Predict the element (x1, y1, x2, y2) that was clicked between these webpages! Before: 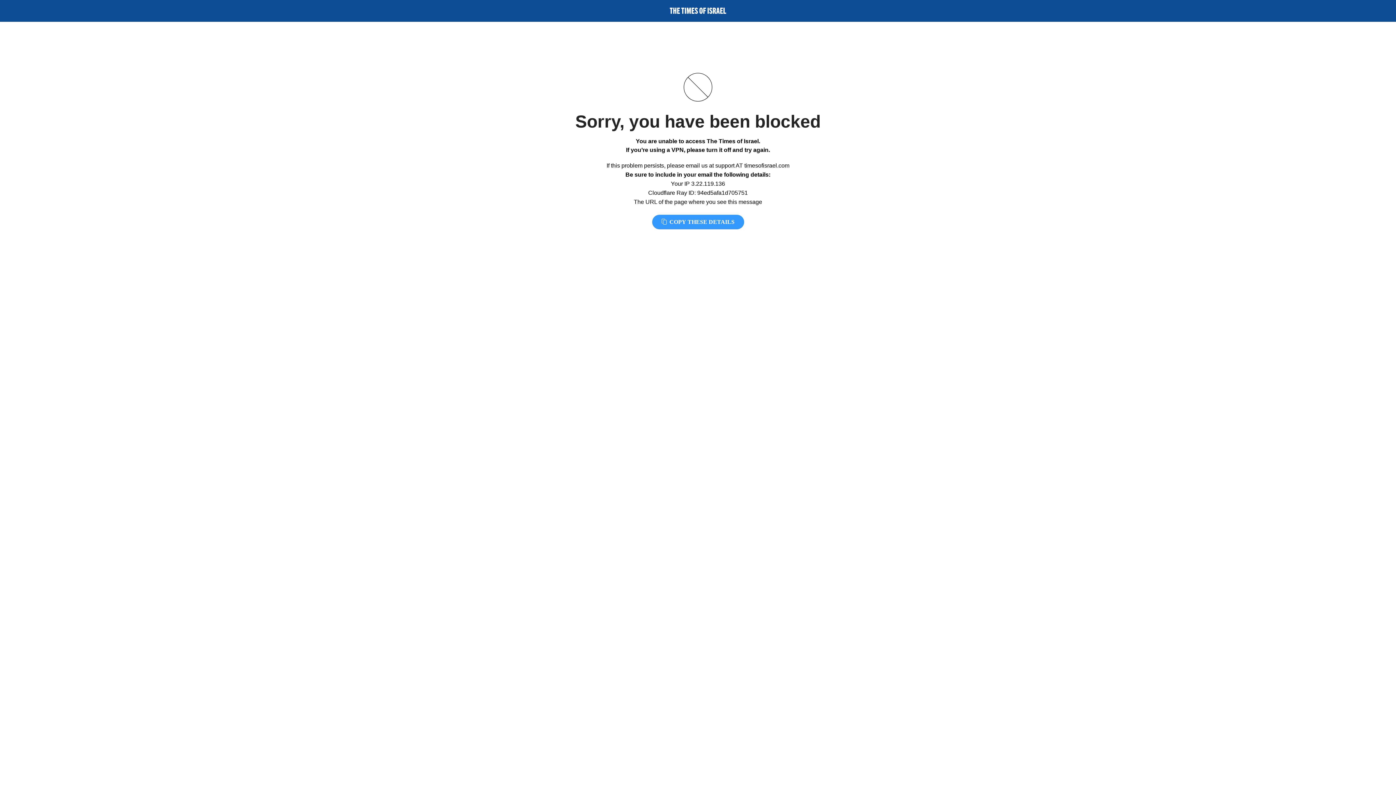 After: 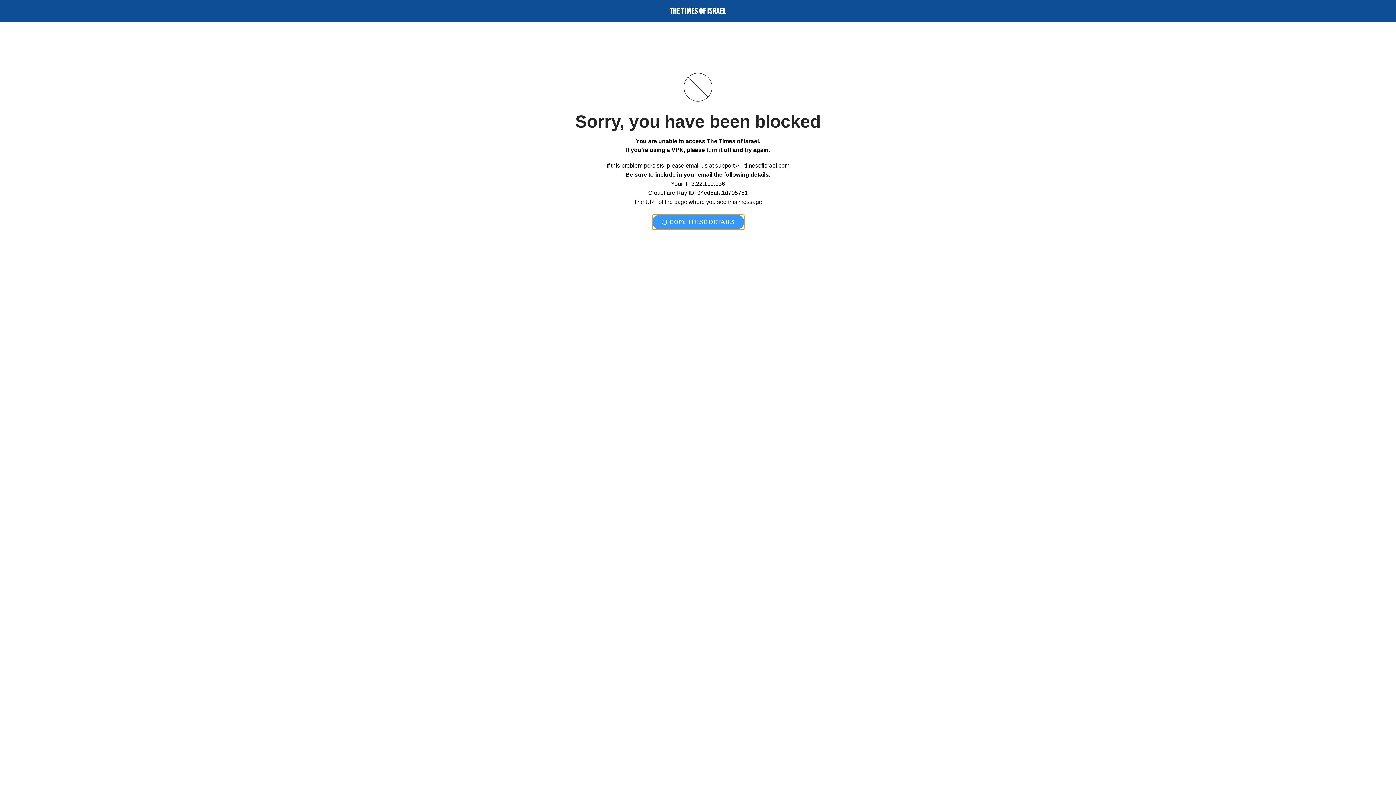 Action: label:  COPY THESE DETAILS bbox: (652, 214, 744, 229)